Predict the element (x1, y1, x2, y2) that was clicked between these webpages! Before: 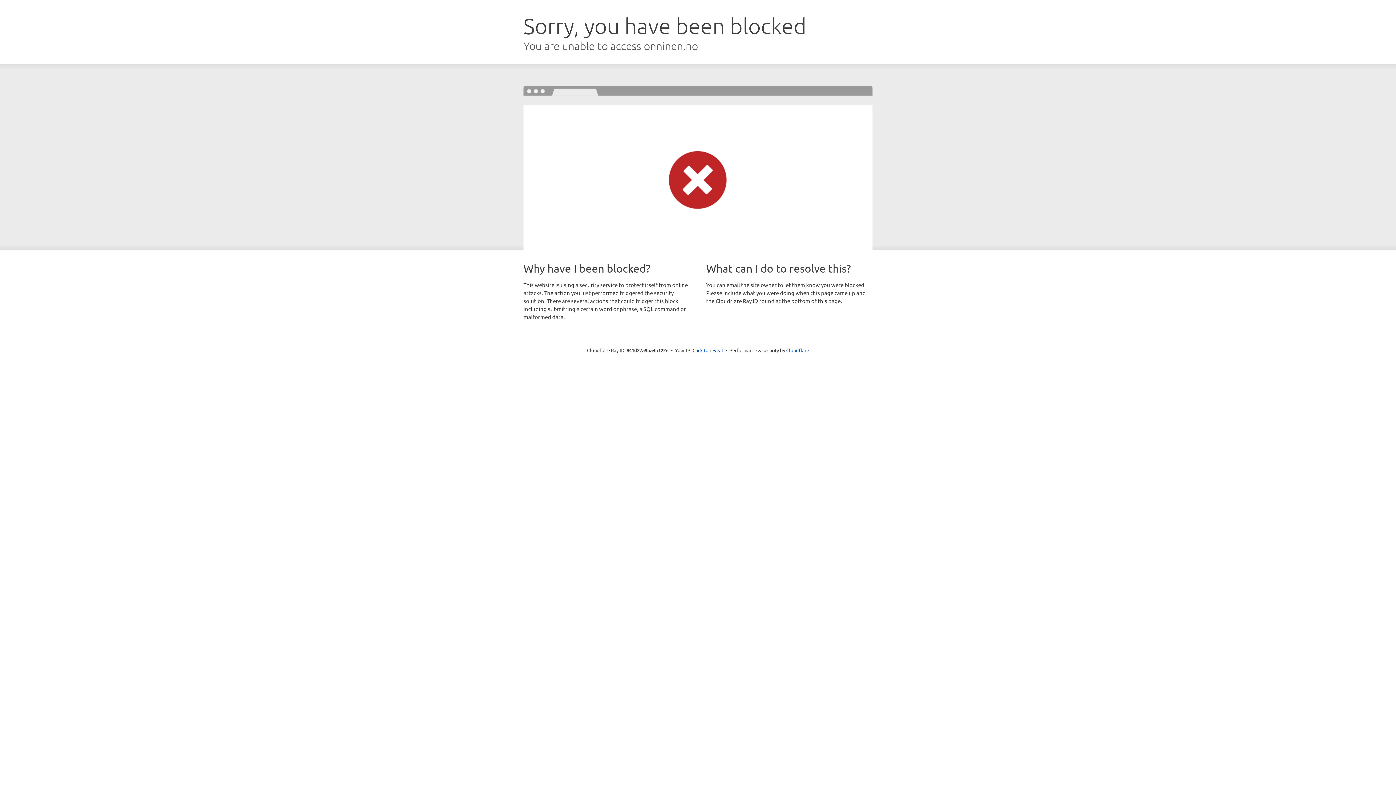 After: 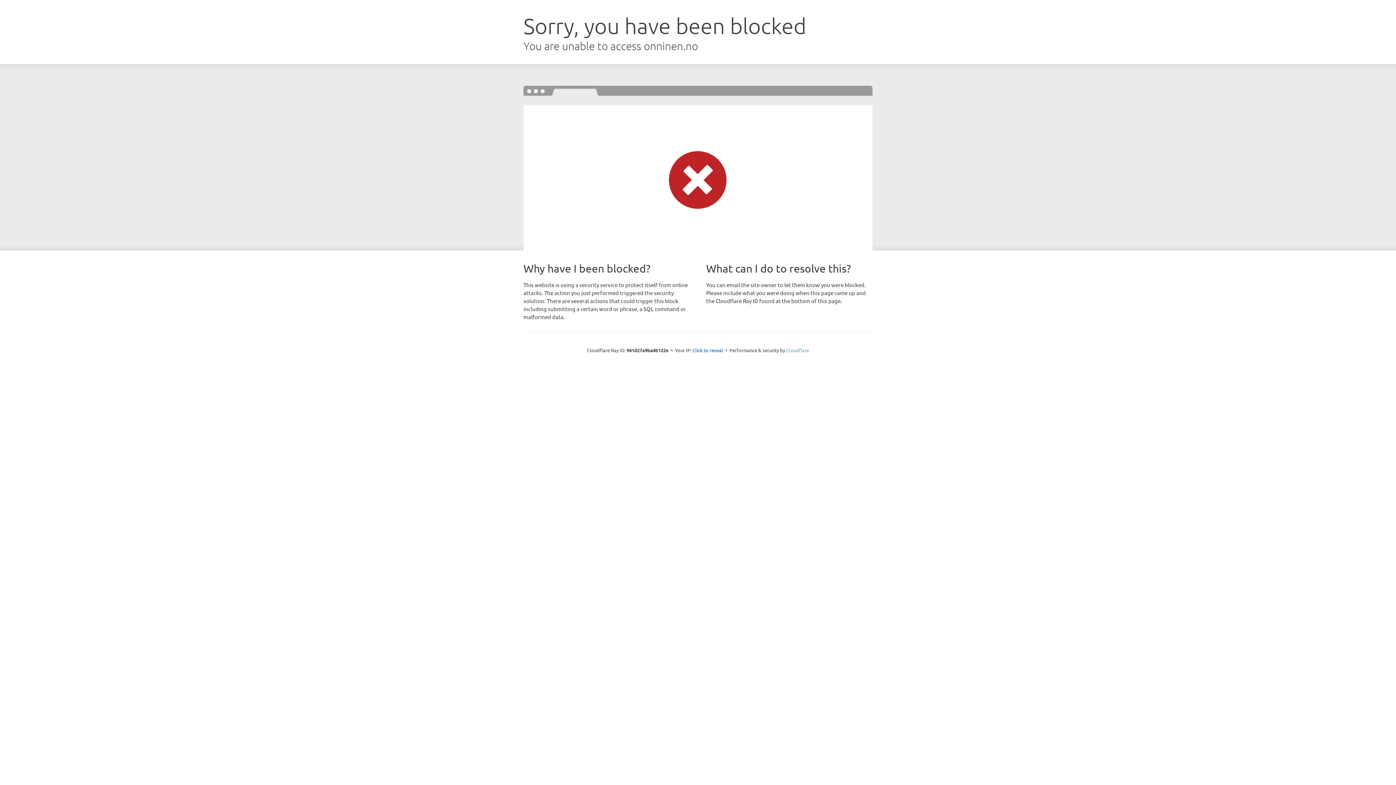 Action: bbox: (786, 347, 809, 353) label: Cloudflare